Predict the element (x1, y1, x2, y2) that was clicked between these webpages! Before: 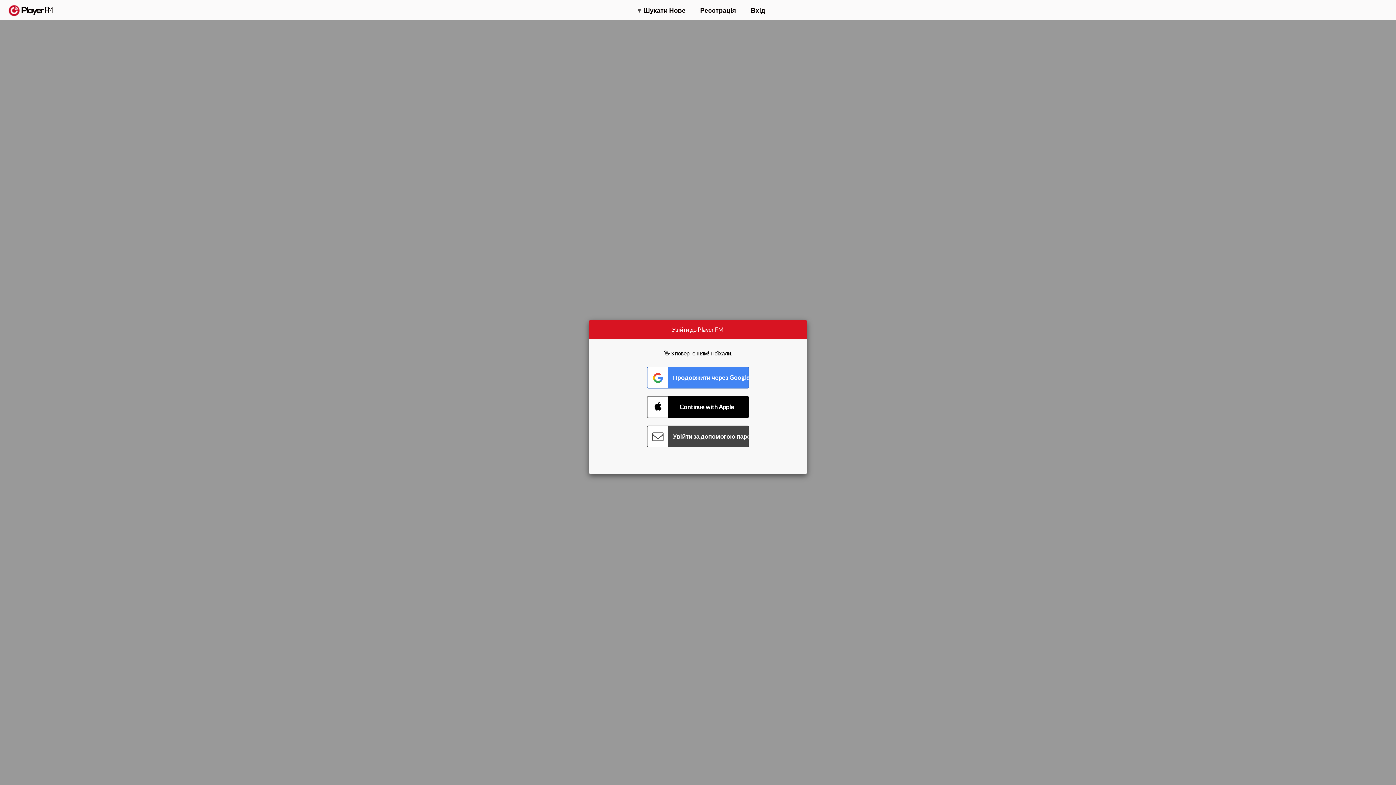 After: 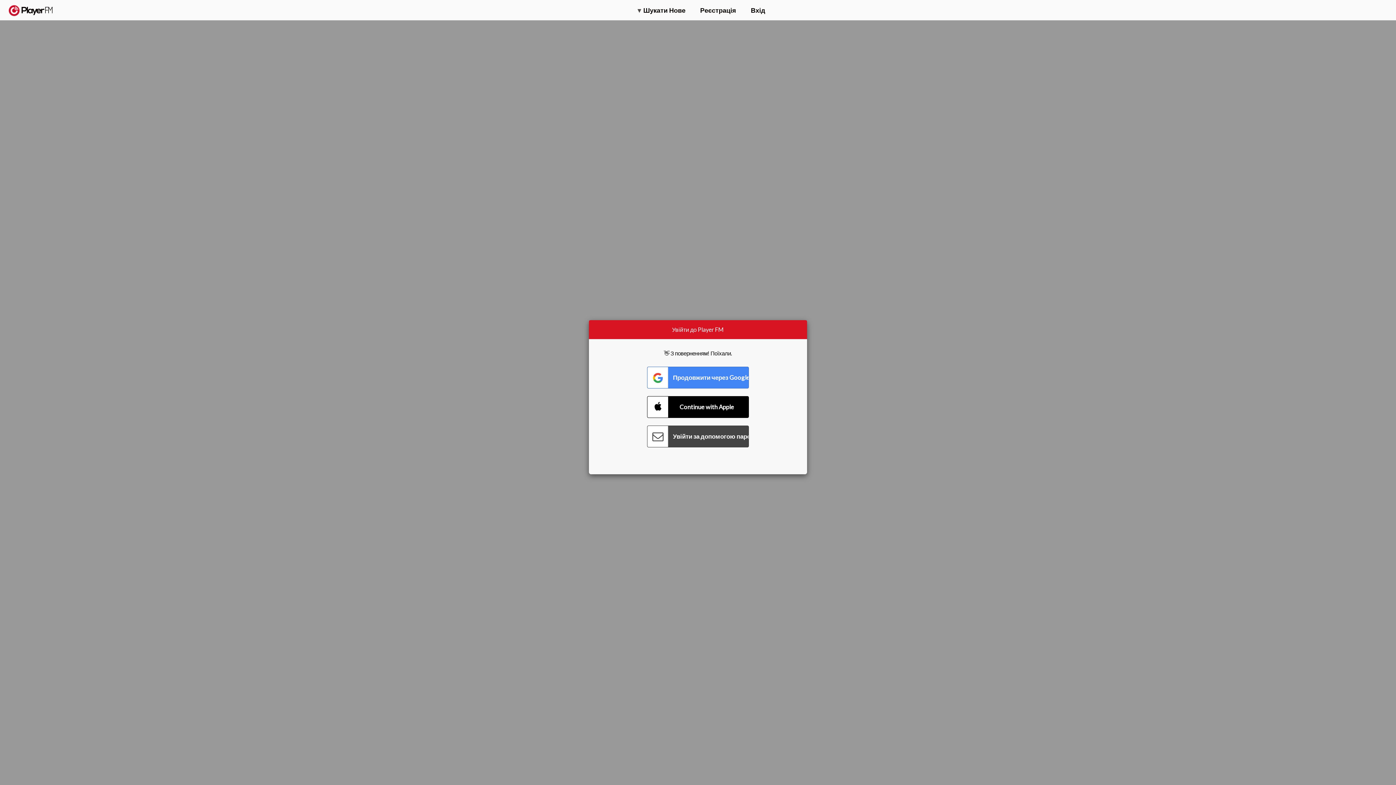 Action: bbox: (1375, 5, 1382, 13) label: Menu launcher